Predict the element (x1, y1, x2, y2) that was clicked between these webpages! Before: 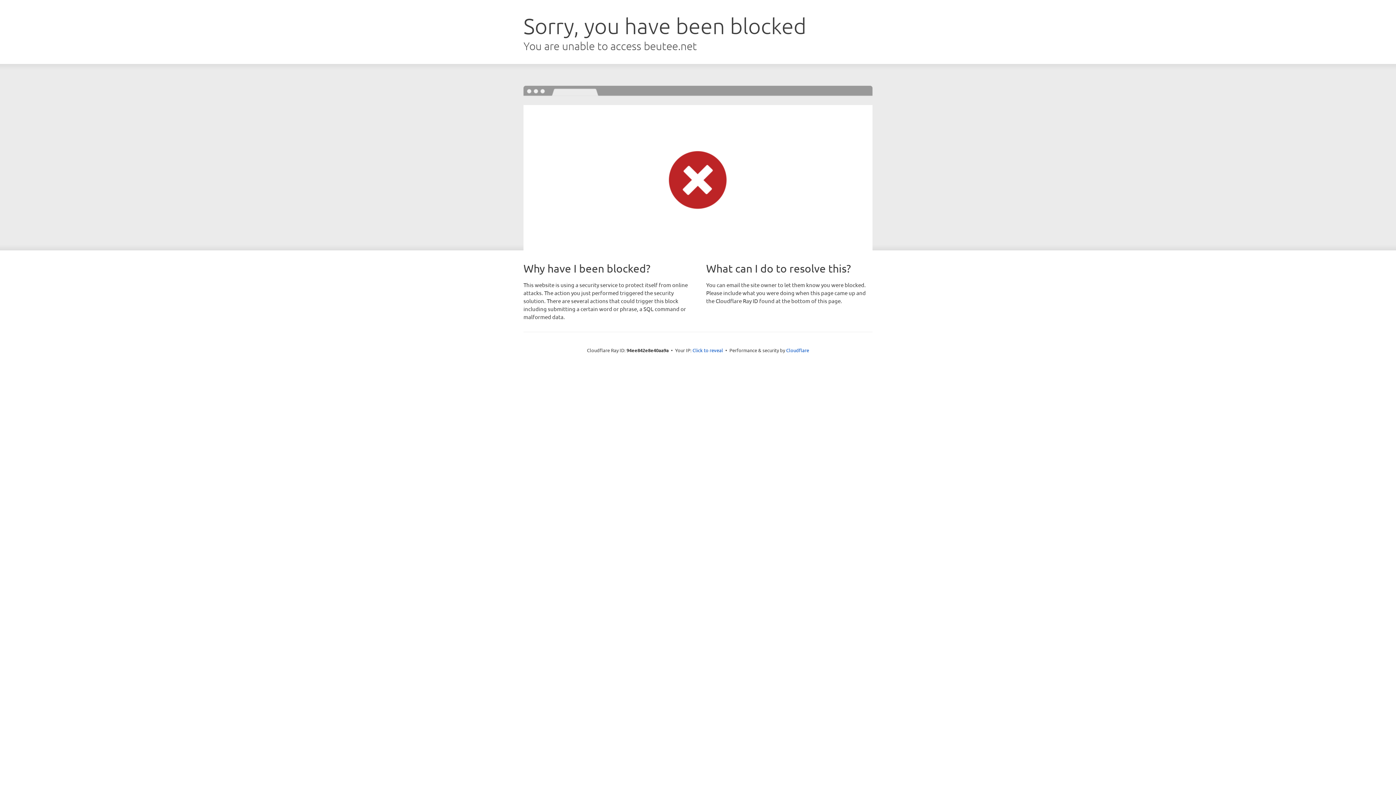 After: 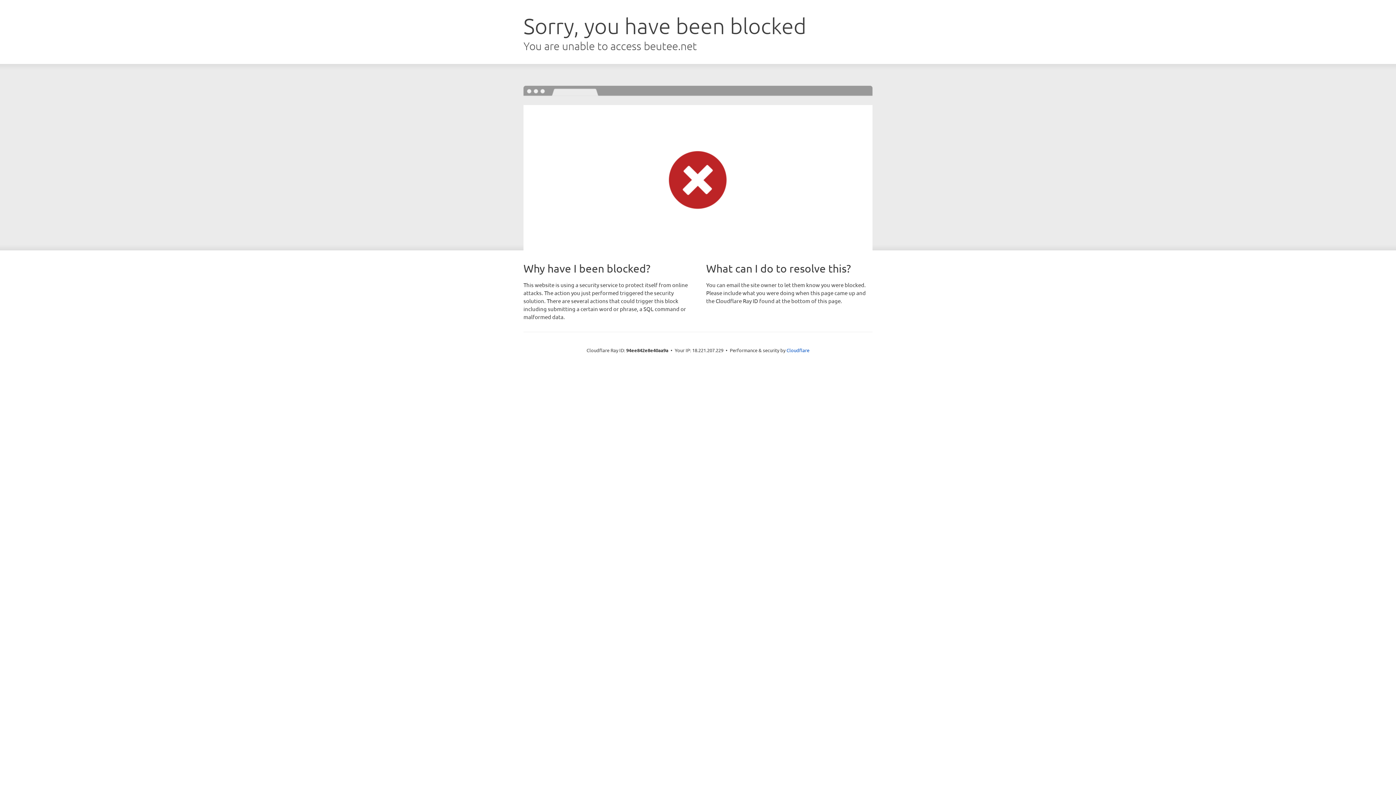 Action: label: Click to reveal bbox: (692, 346, 723, 353)